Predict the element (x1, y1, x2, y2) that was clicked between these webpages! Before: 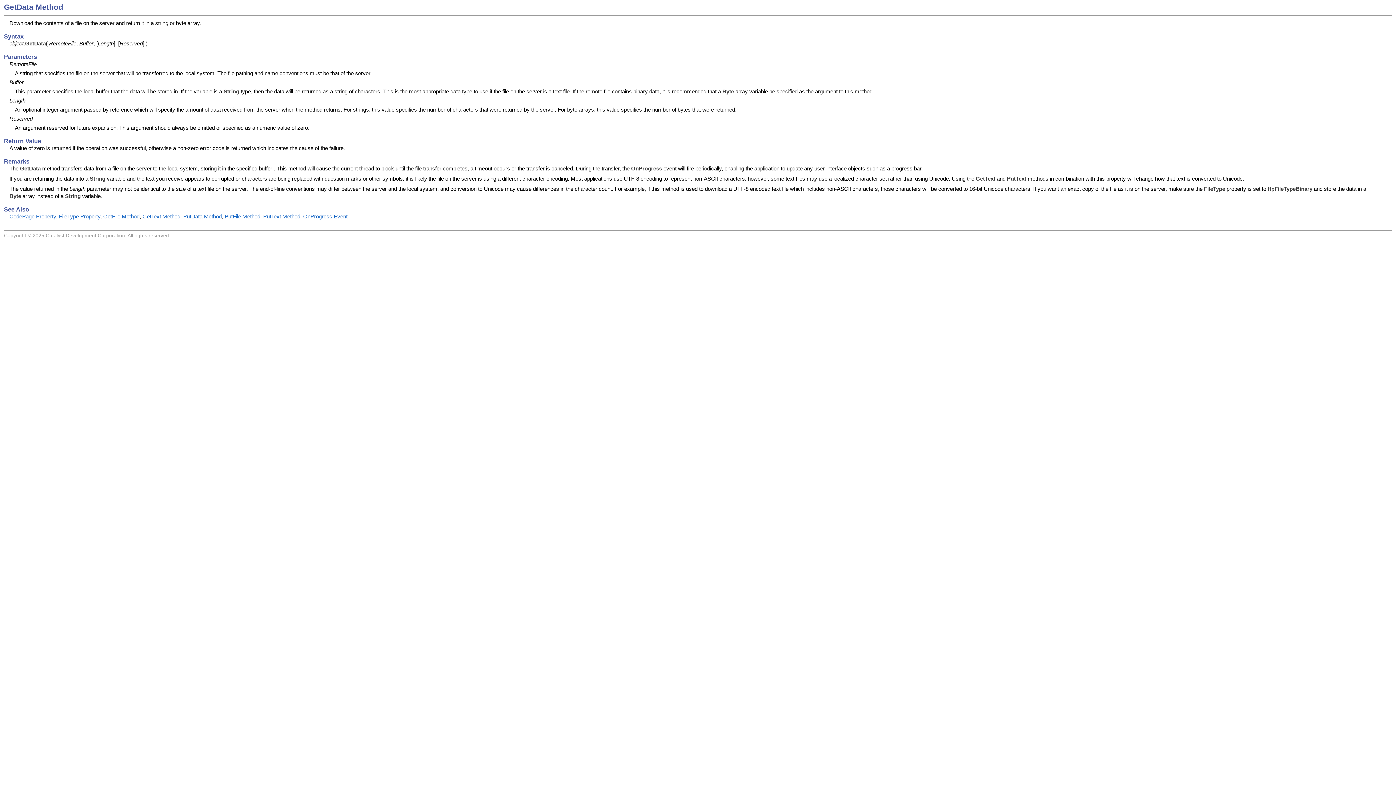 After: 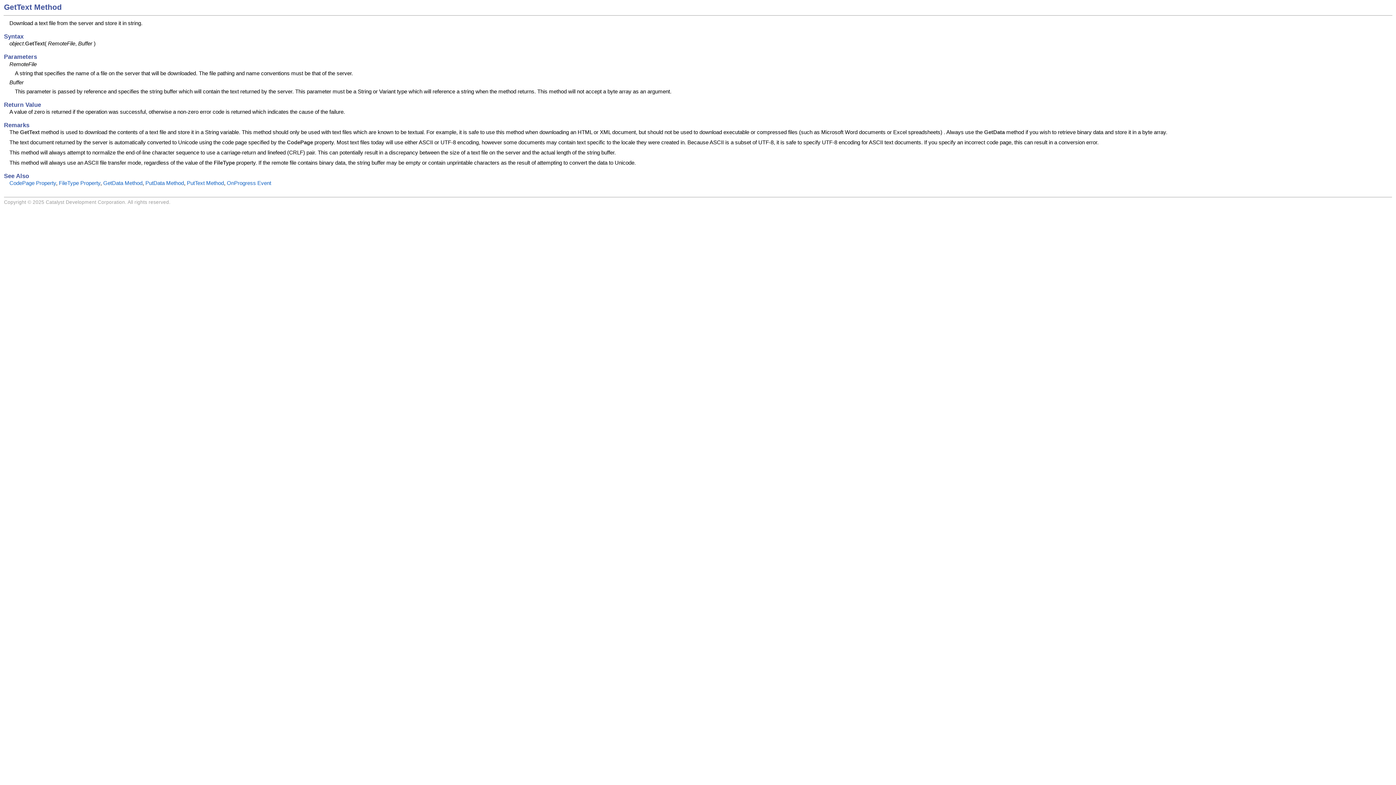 Action: label: GetText Method bbox: (142, 213, 180, 219)